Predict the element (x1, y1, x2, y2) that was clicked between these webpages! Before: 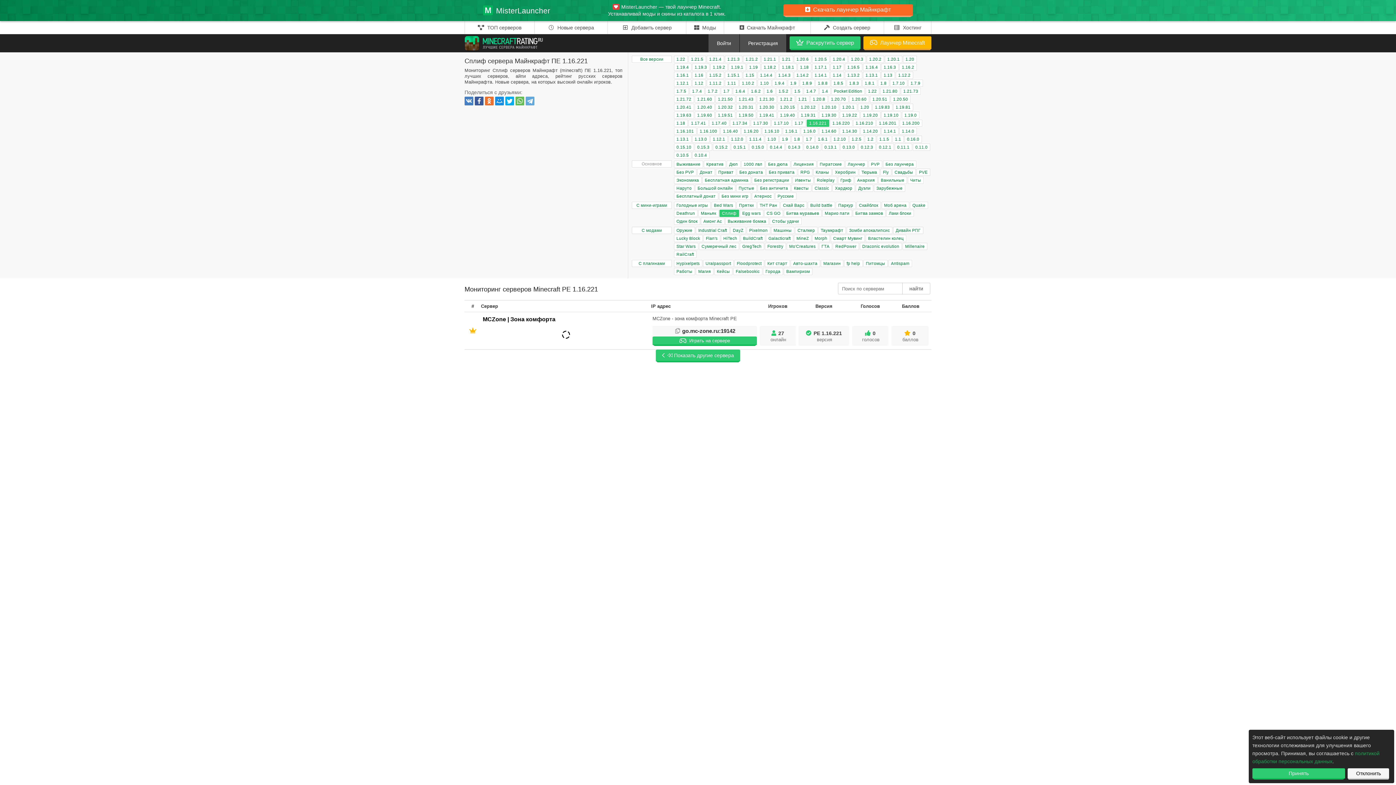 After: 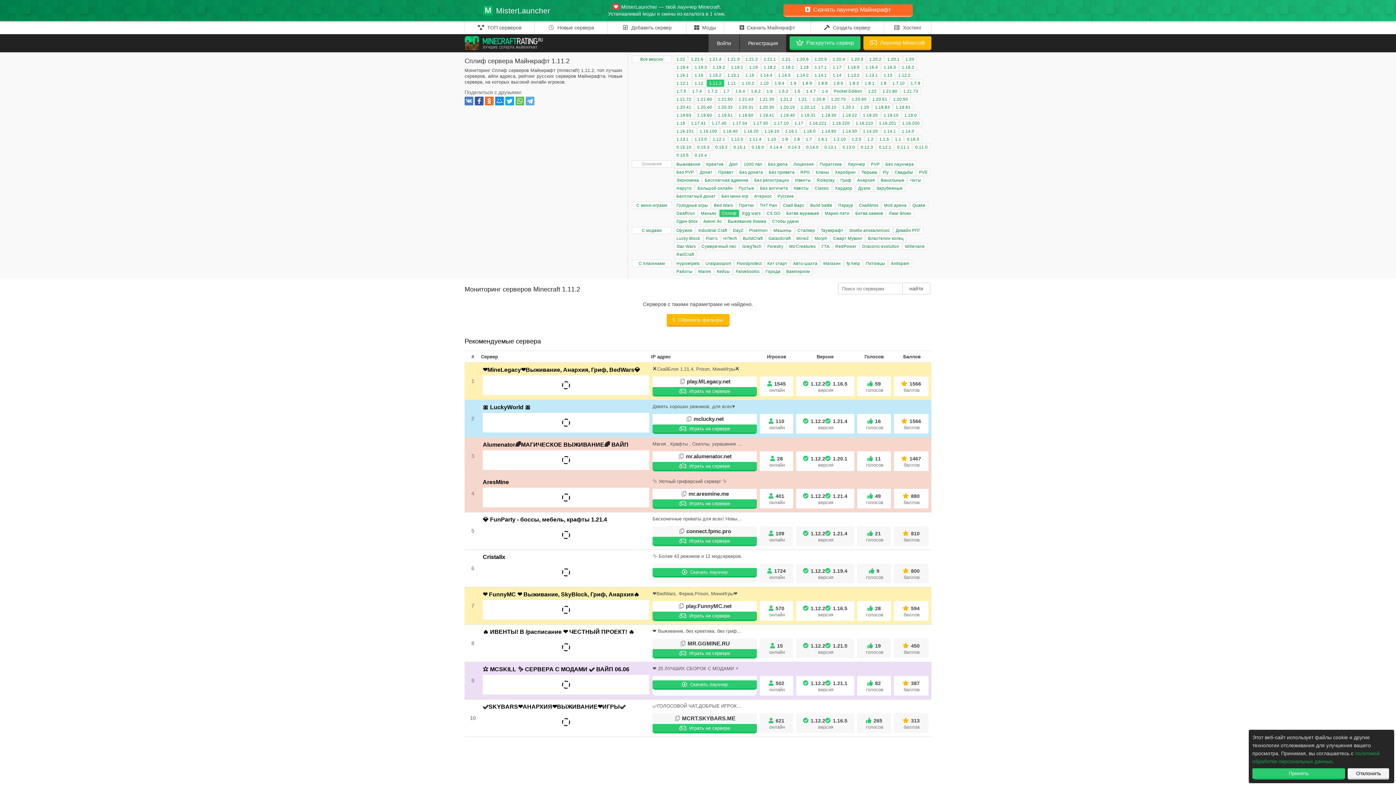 Action: bbox: (706, 79, 724, 86) label: 1.11.2